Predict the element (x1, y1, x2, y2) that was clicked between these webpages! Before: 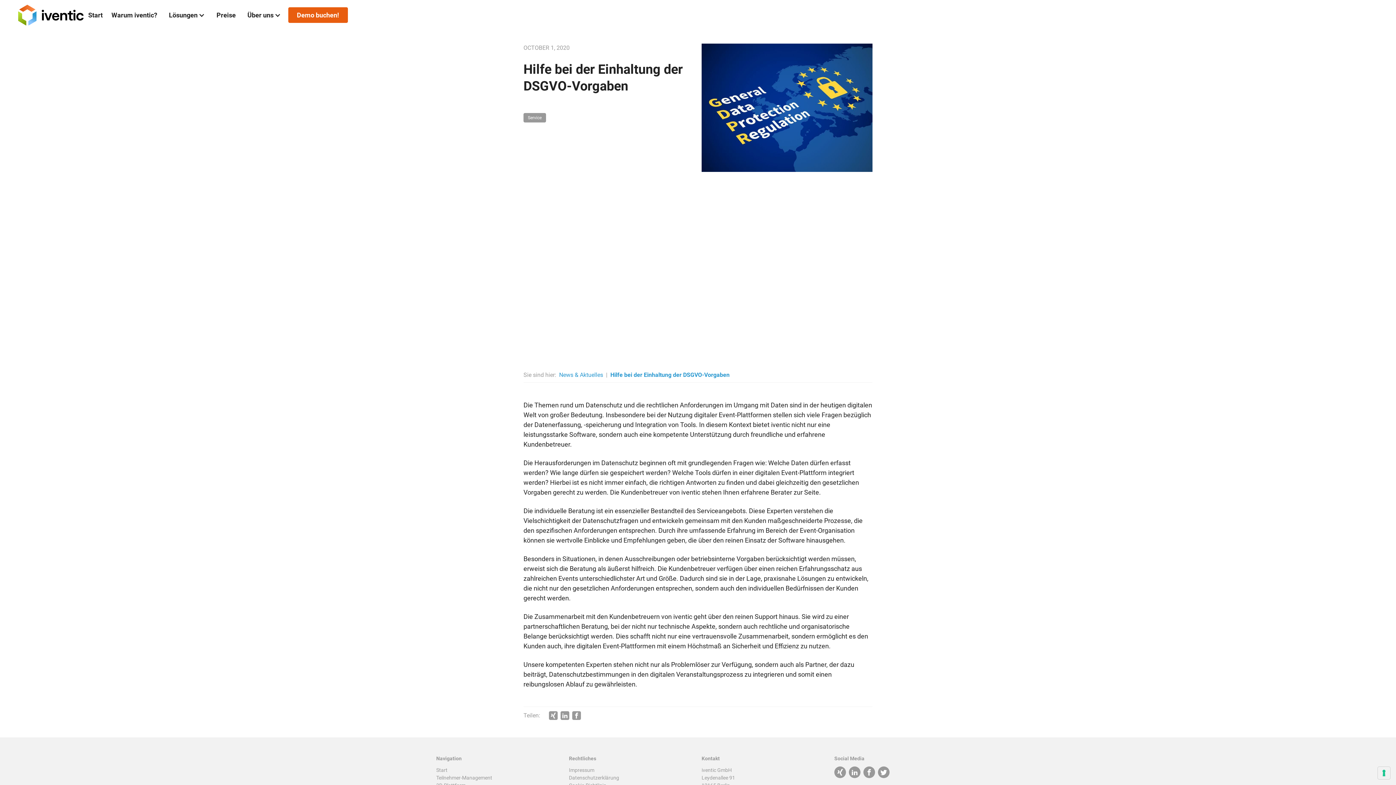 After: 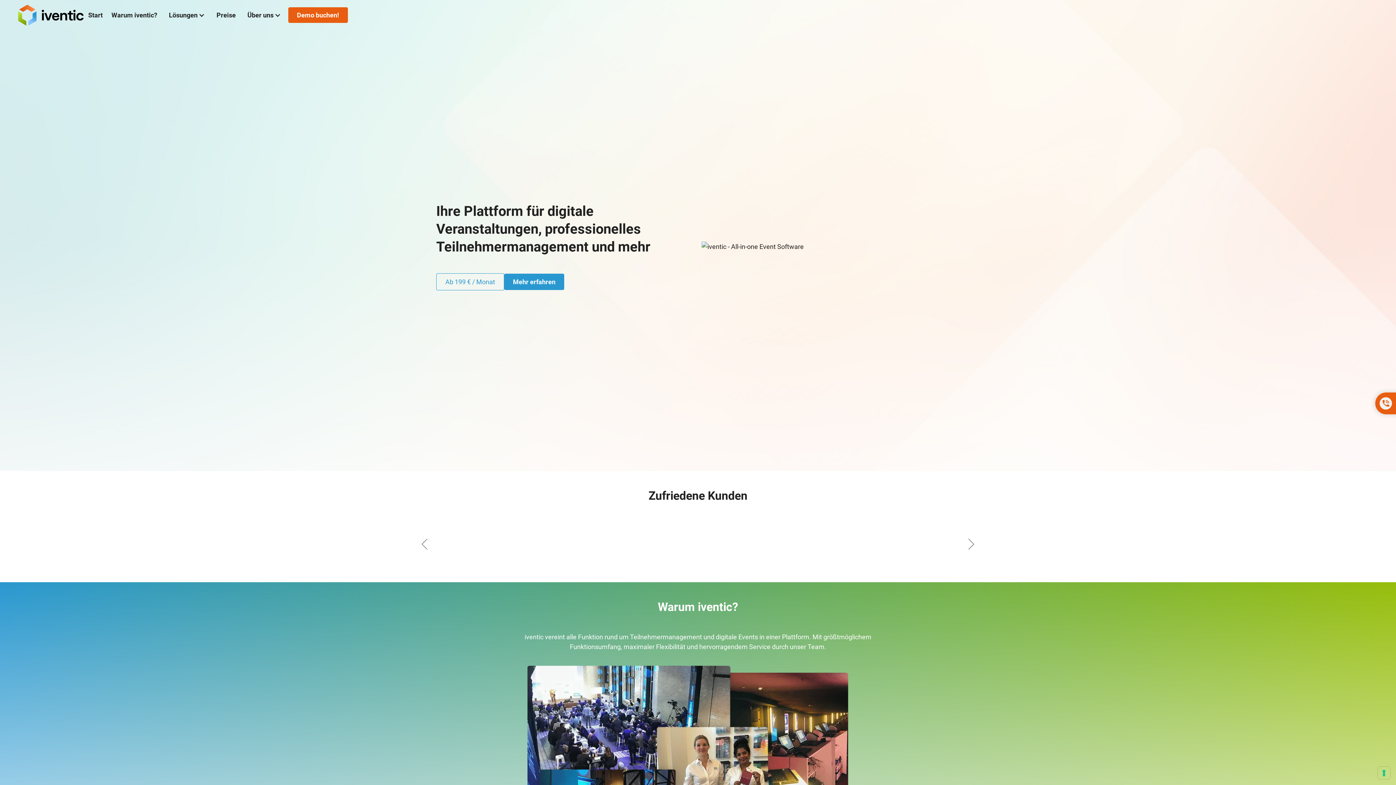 Action: bbox: (436, 766, 561, 774) label: Start